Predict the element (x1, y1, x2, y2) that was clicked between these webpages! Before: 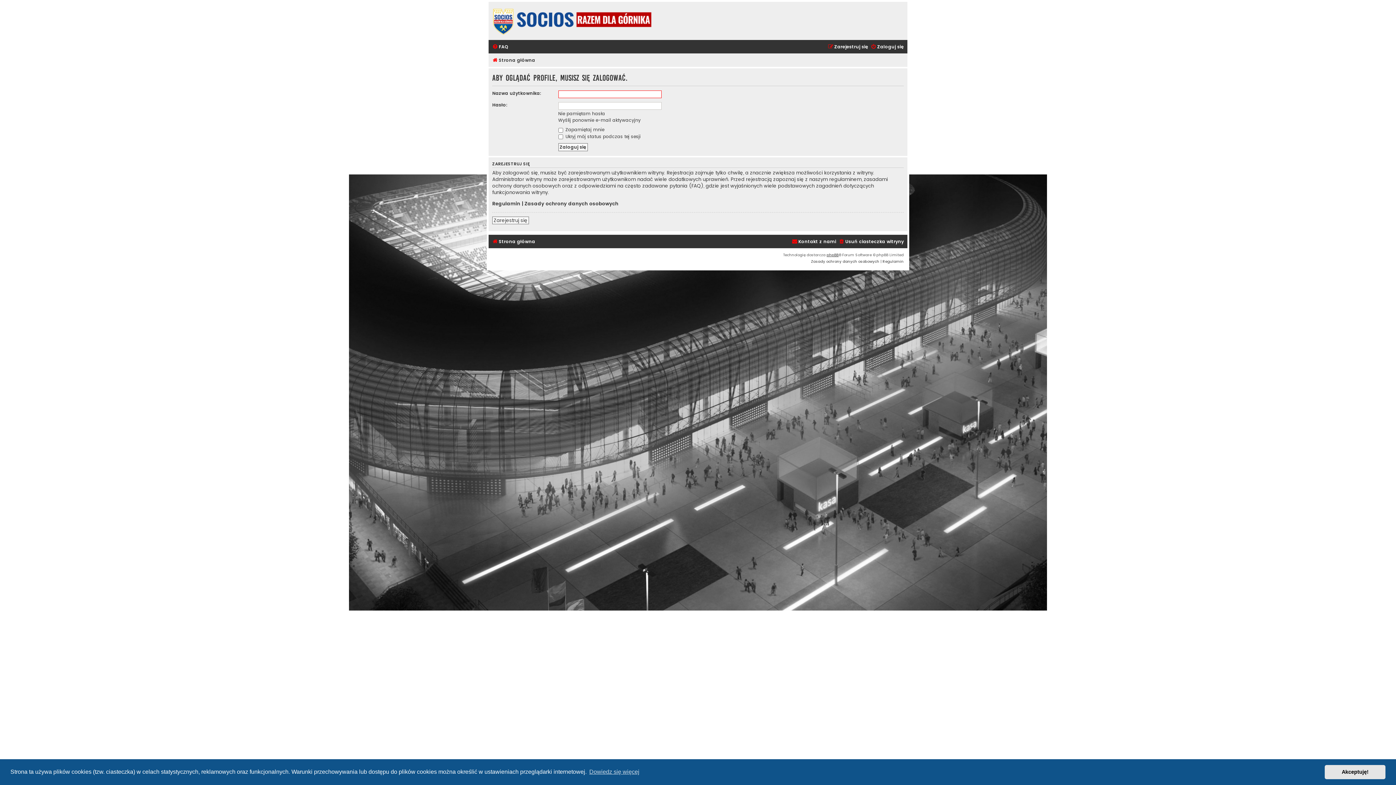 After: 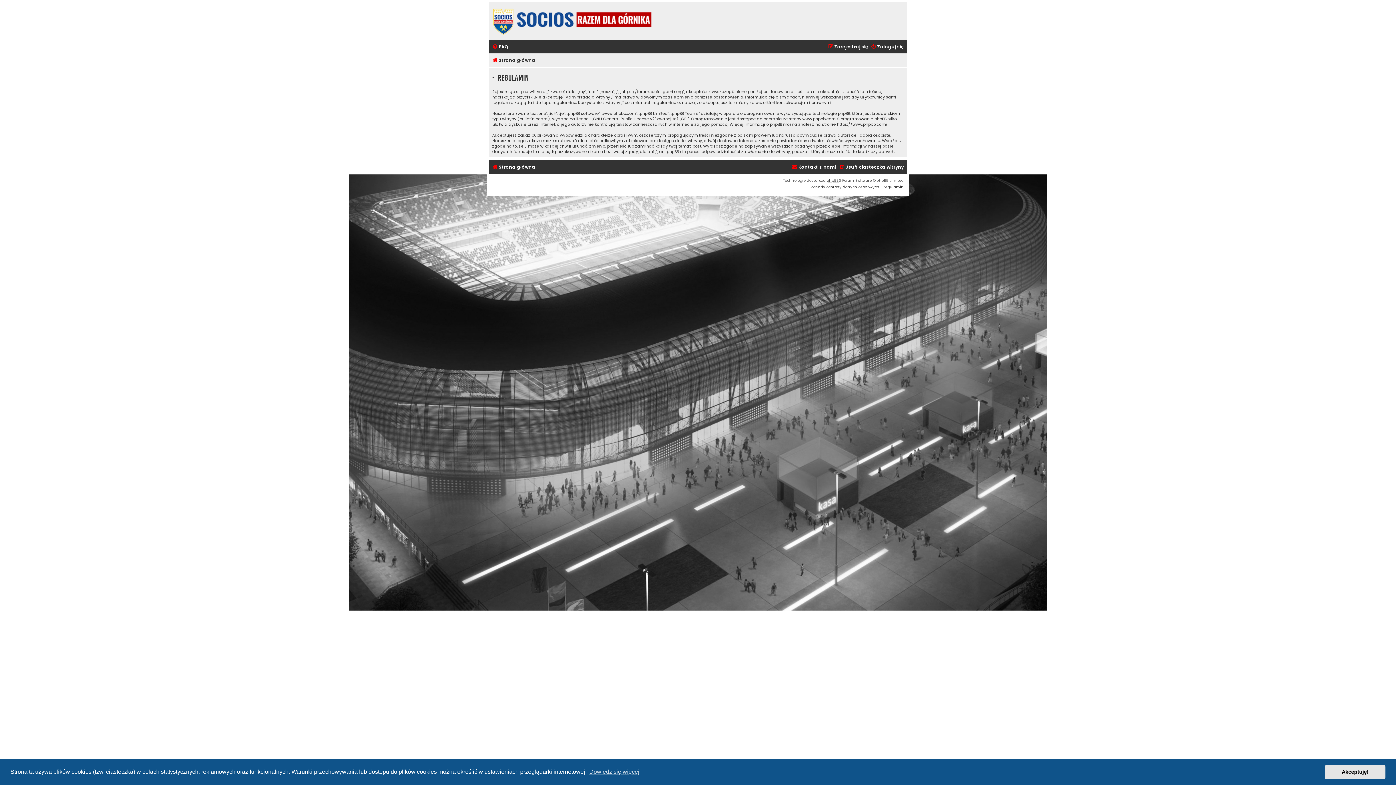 Action: label: Regulamin bbox: (882, 258, 904, 265)